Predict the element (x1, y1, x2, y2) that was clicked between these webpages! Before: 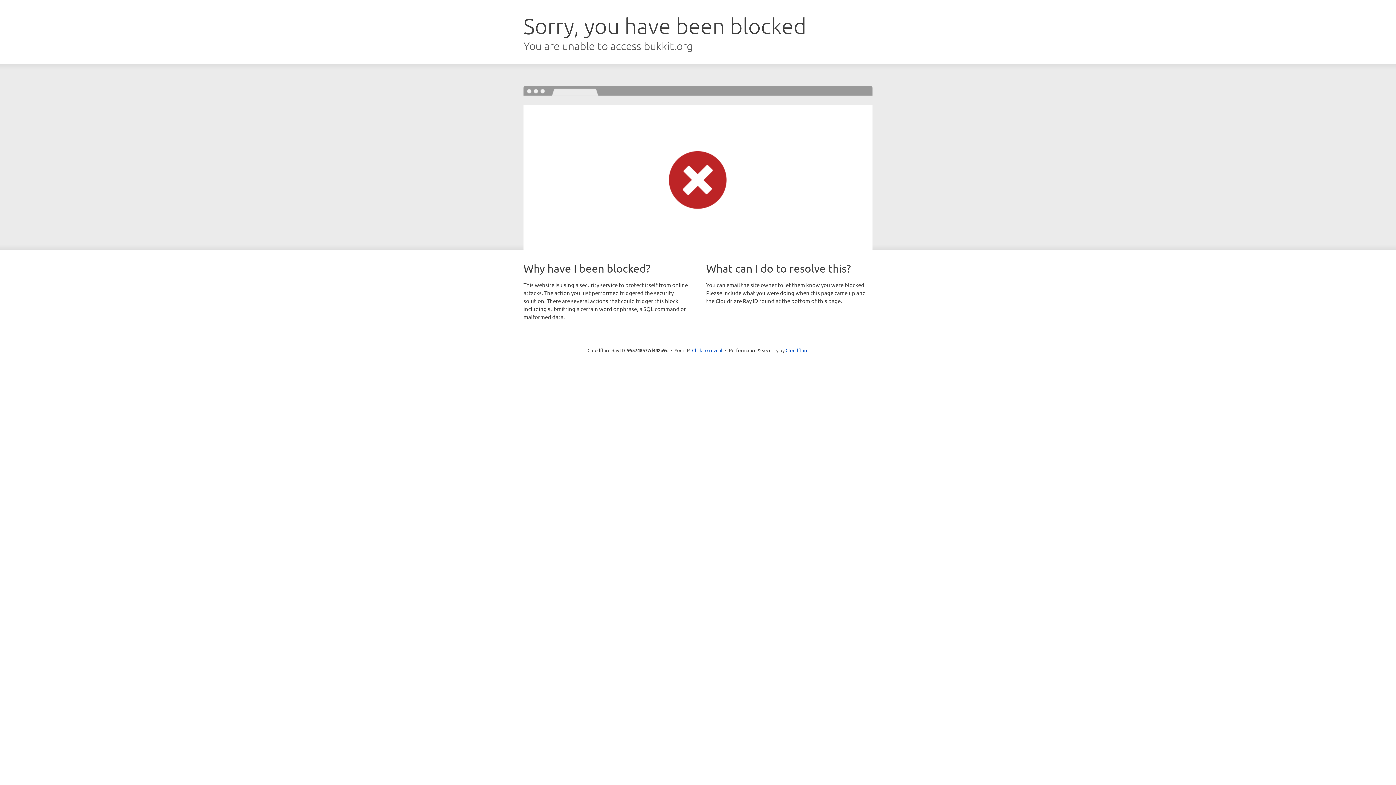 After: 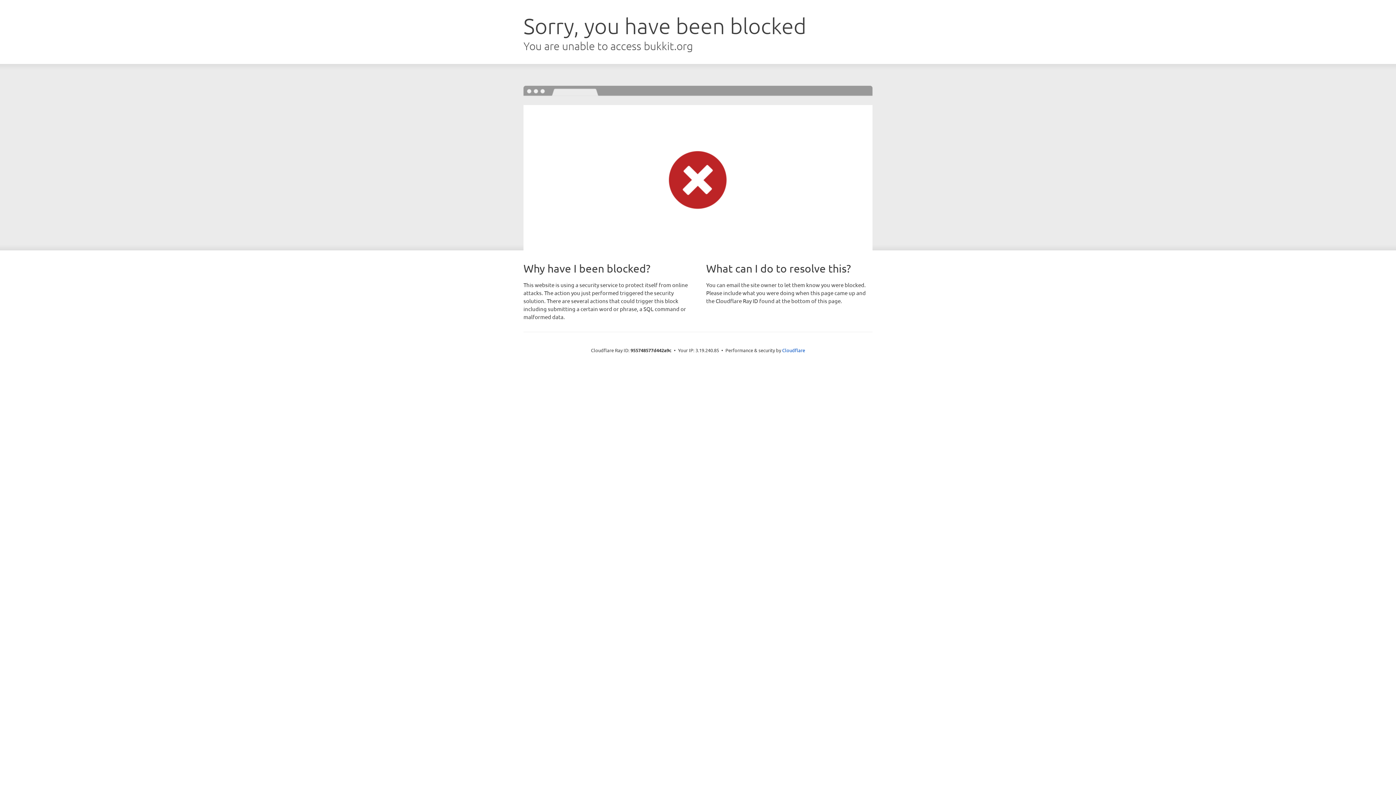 Action: label: Click to reveal bbox: (692, 346, 722, 353)